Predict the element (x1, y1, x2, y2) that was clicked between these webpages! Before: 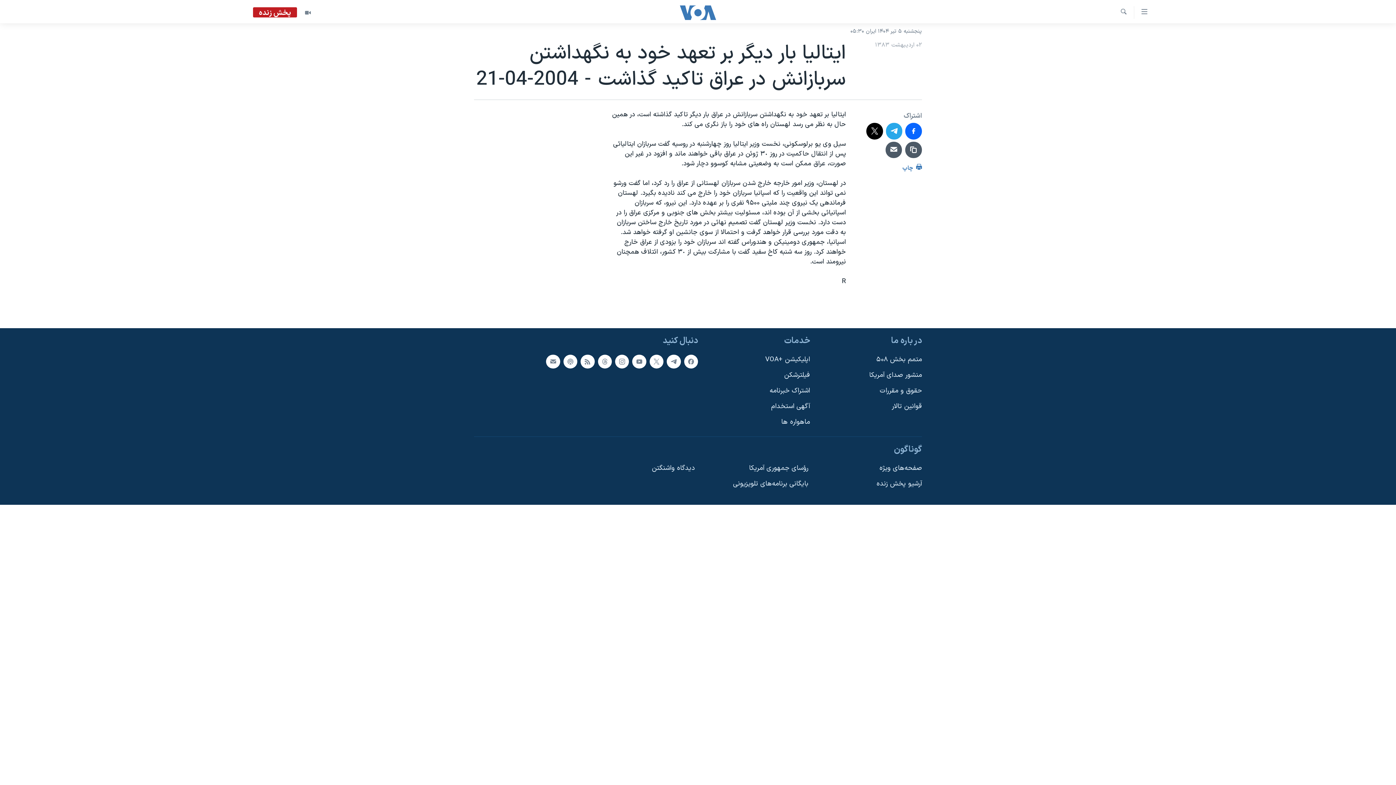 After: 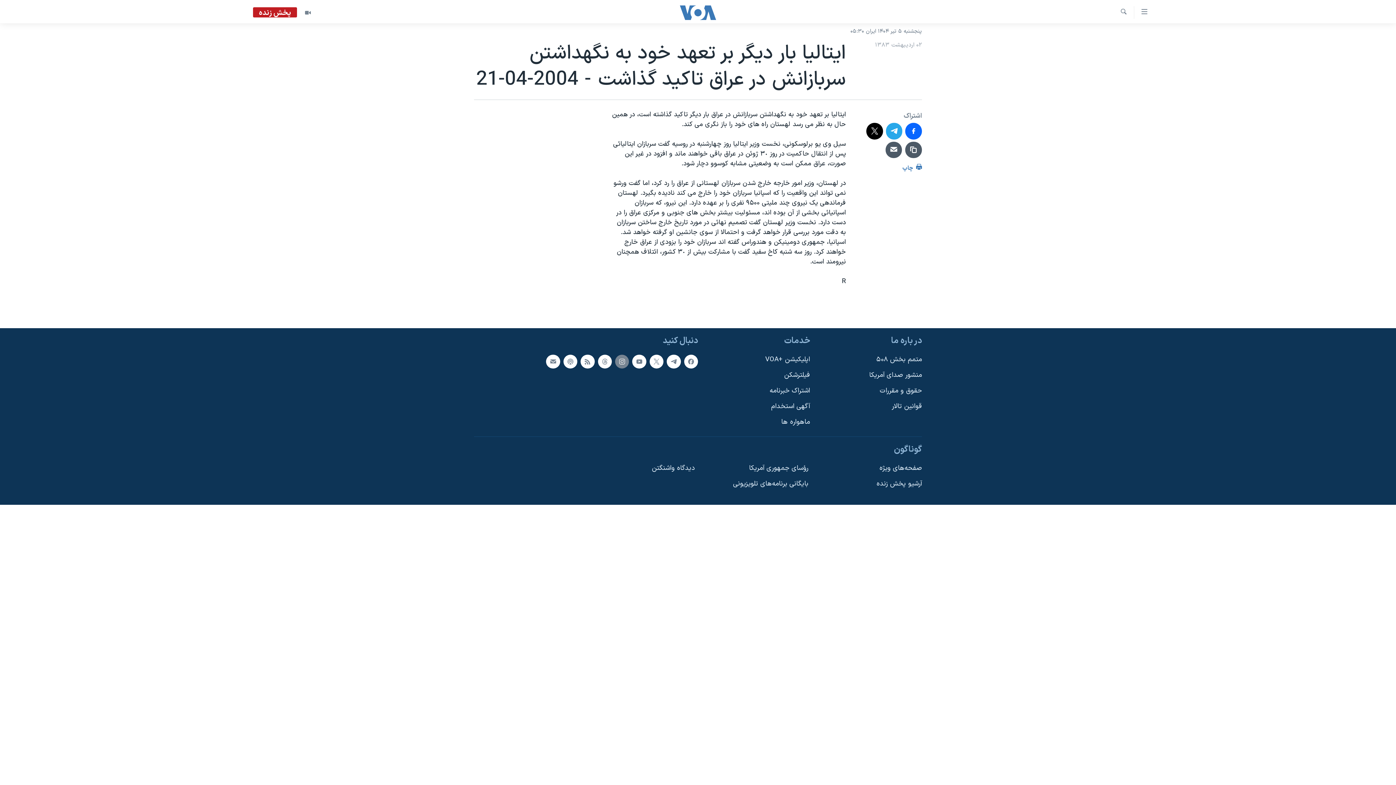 Action: bbox: (615, 354, 629, 368)